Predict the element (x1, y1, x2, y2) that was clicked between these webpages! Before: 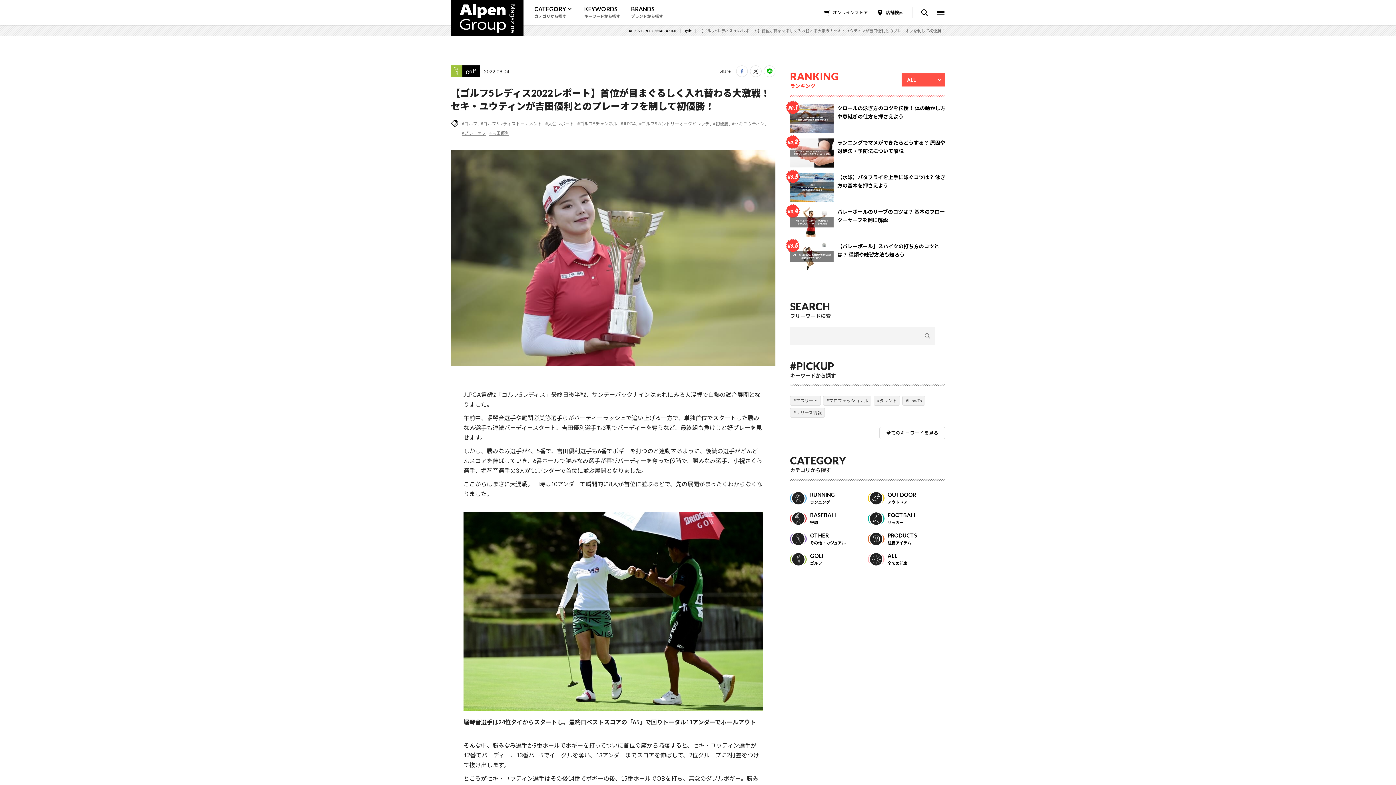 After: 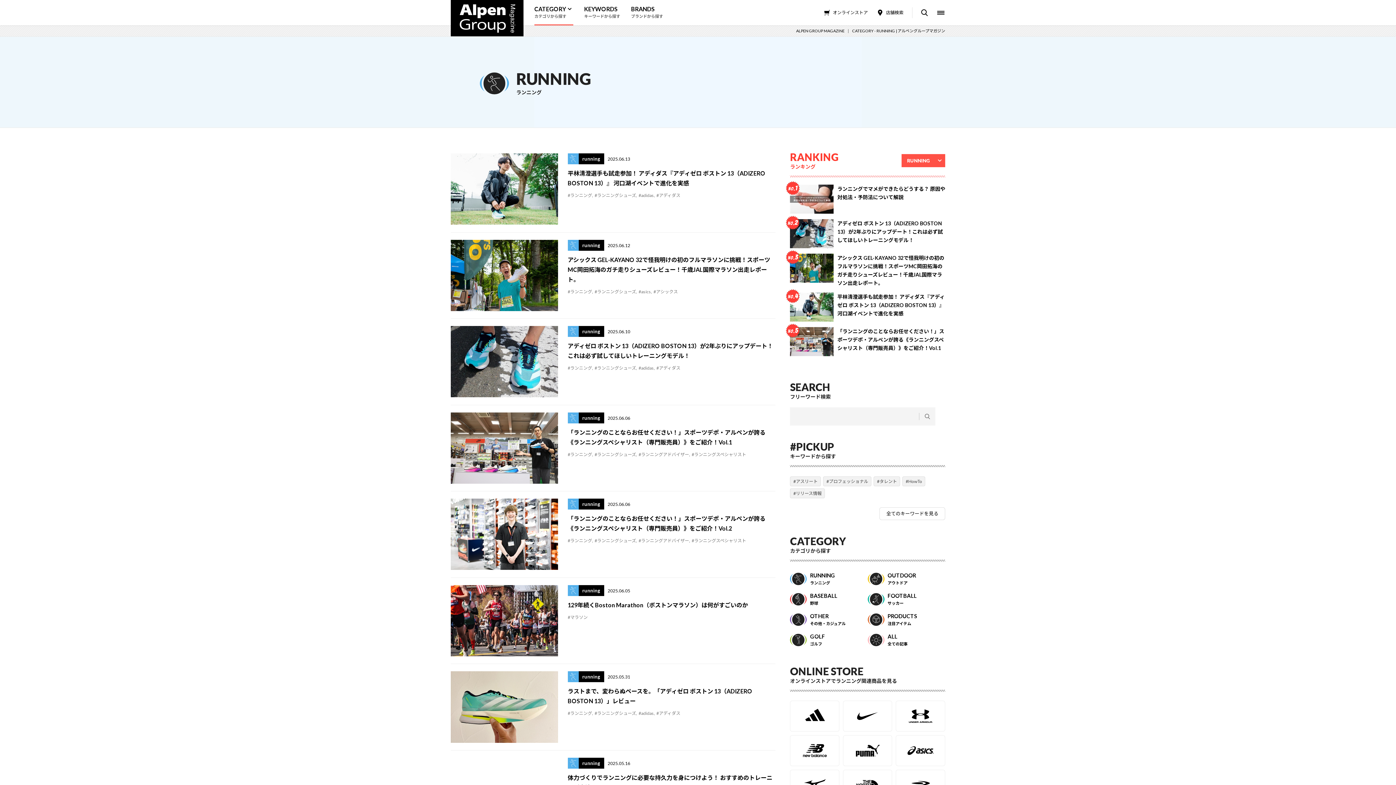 Action: bbox: (790, 488, 867, 508) label: RUNNING
ランニング